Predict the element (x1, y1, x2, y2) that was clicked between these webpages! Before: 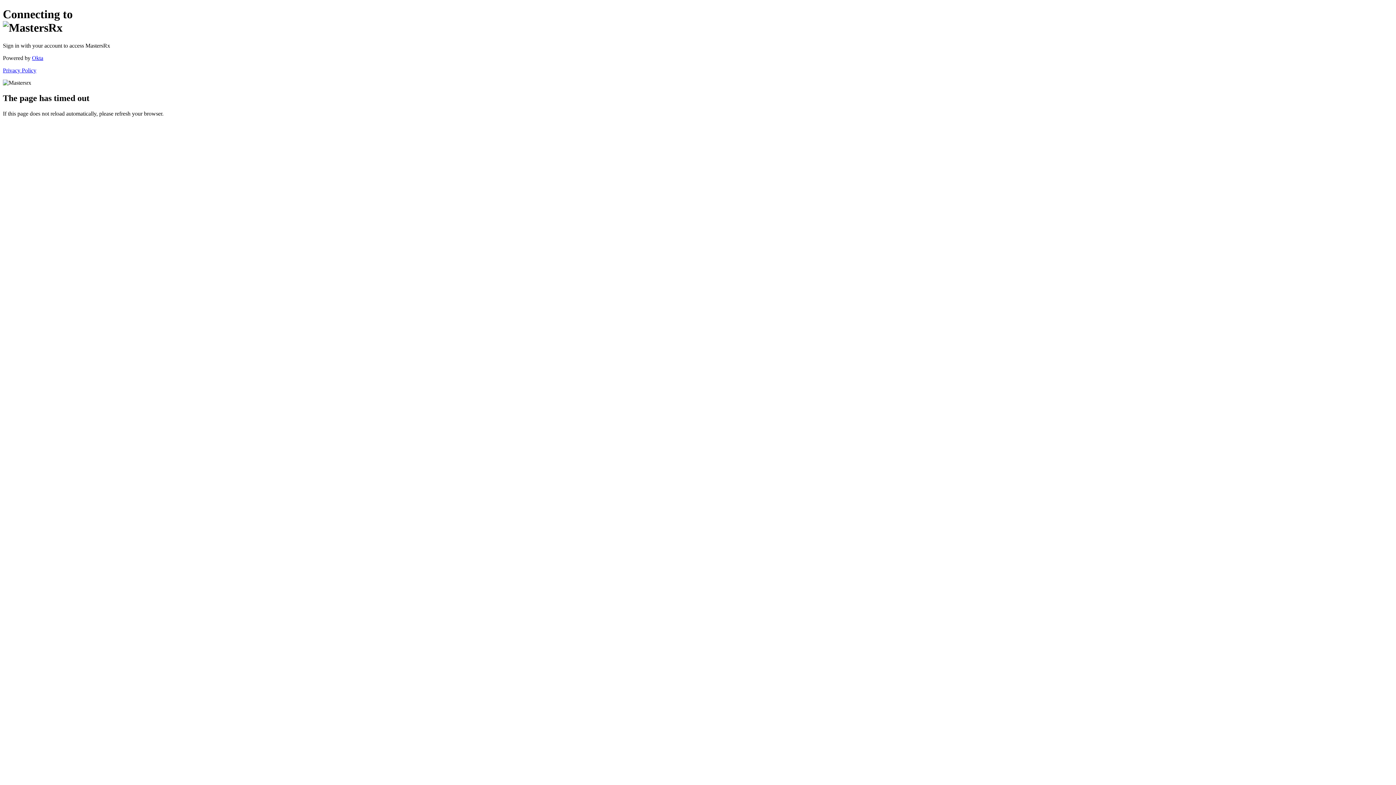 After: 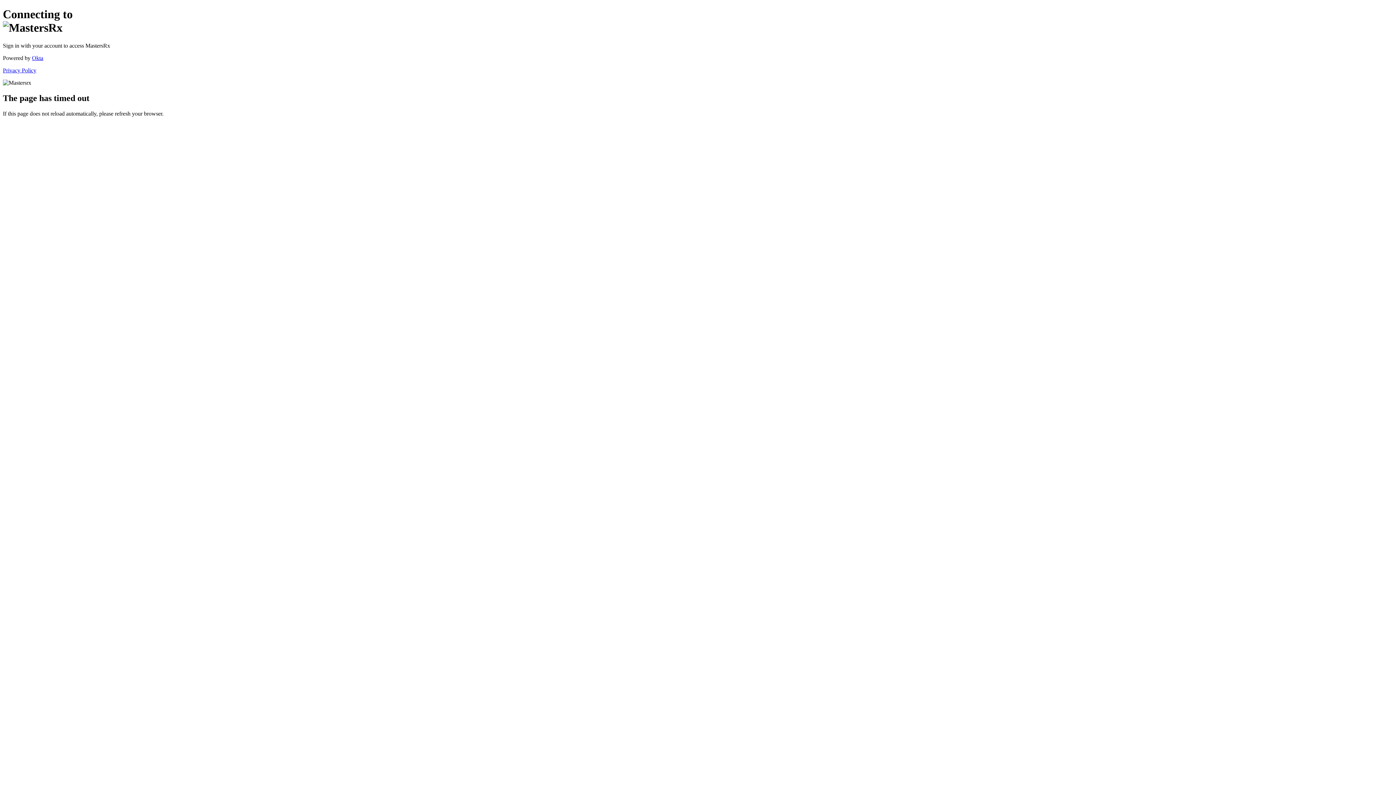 Action: bbox: (2, 67, 36, 73) label: Privacy Policy